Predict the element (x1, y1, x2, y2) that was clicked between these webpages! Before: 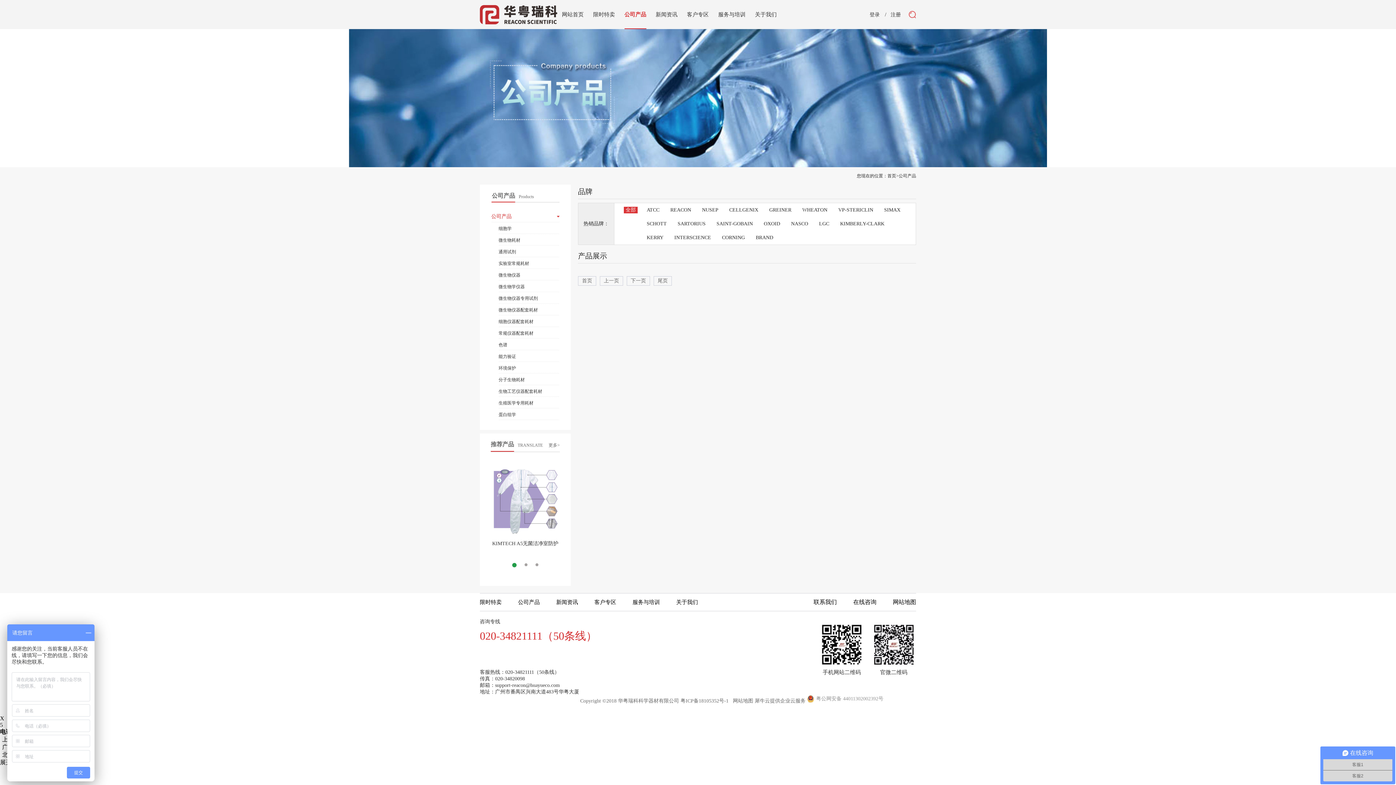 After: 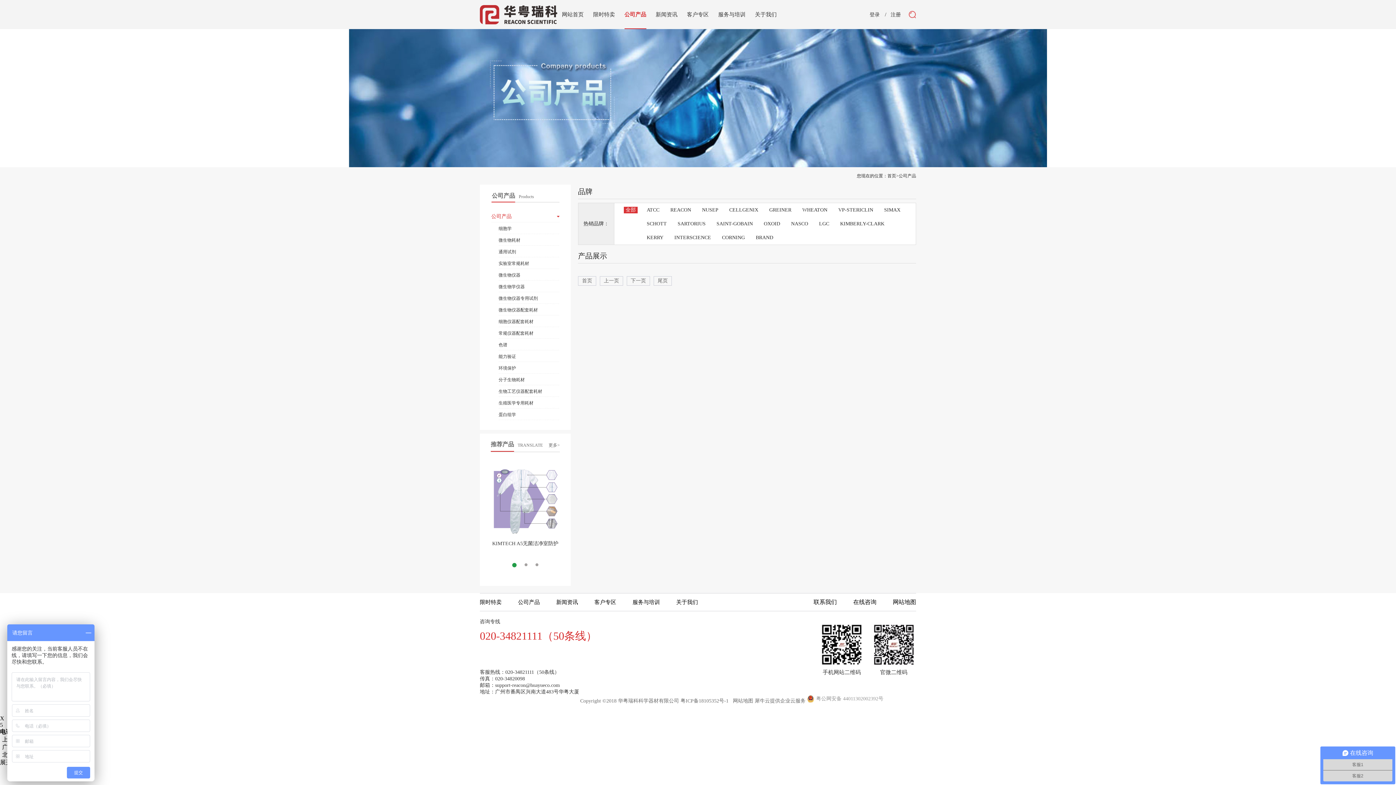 Action: label: 更多> bbox: (548, 442, 560, 448)